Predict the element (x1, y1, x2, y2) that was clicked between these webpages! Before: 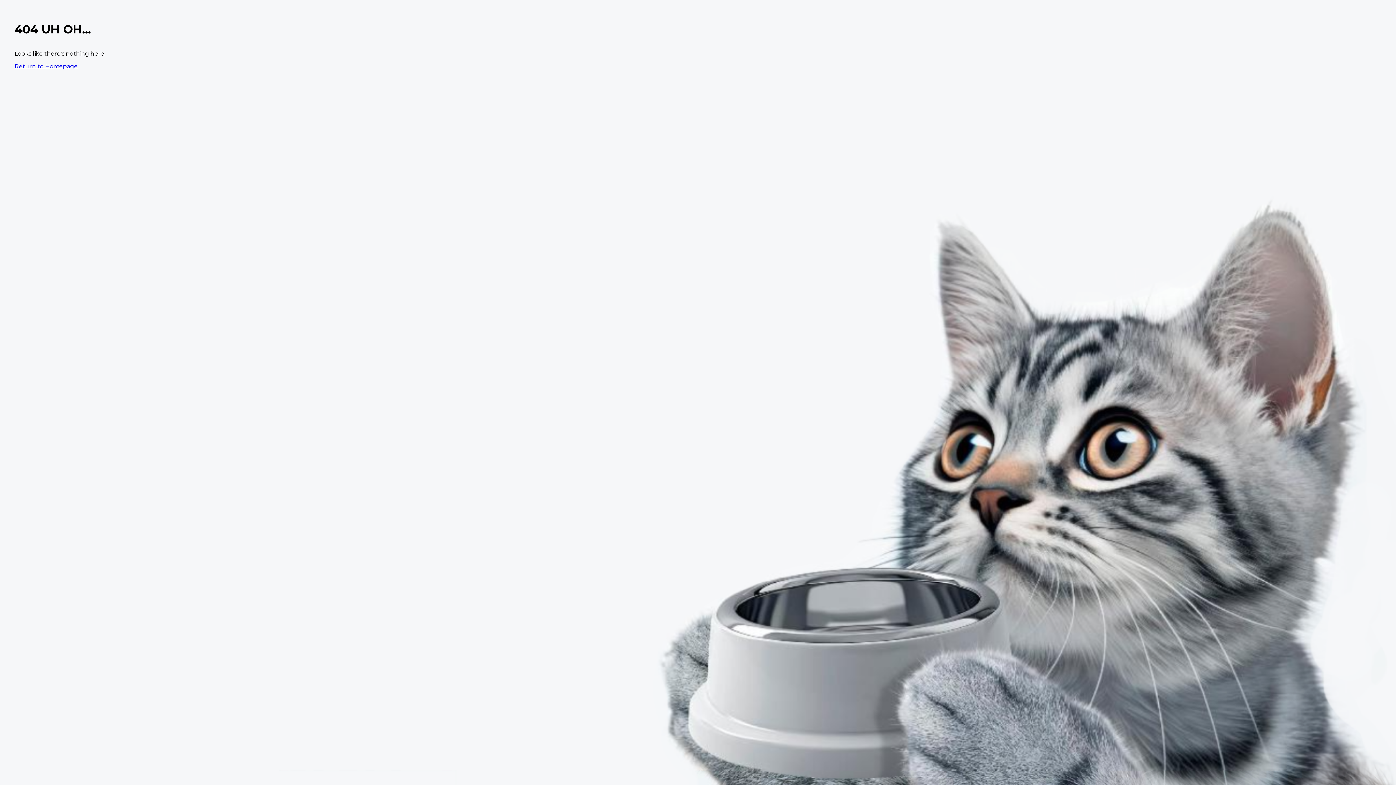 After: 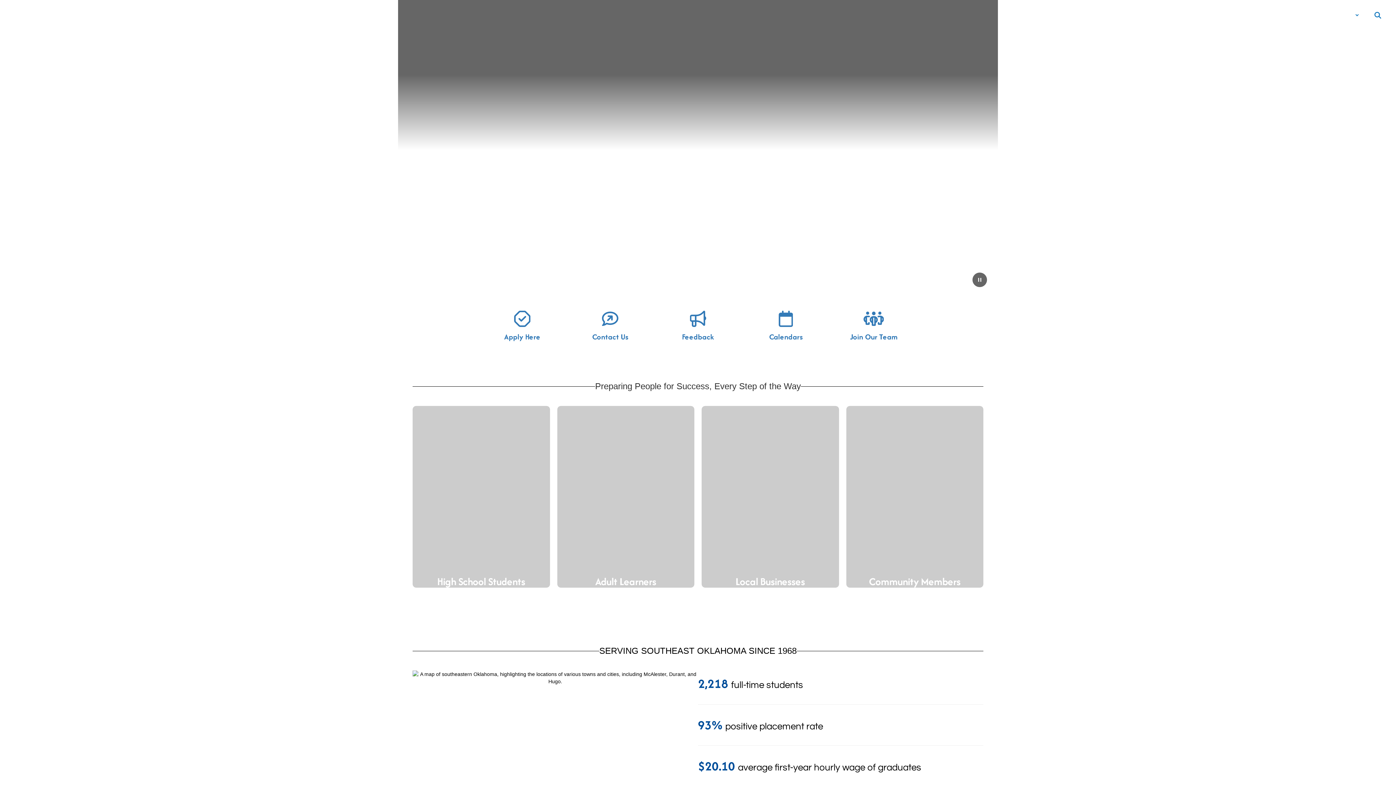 Action: bbox: (14, 62, 77, 69) label: Return to Homepage